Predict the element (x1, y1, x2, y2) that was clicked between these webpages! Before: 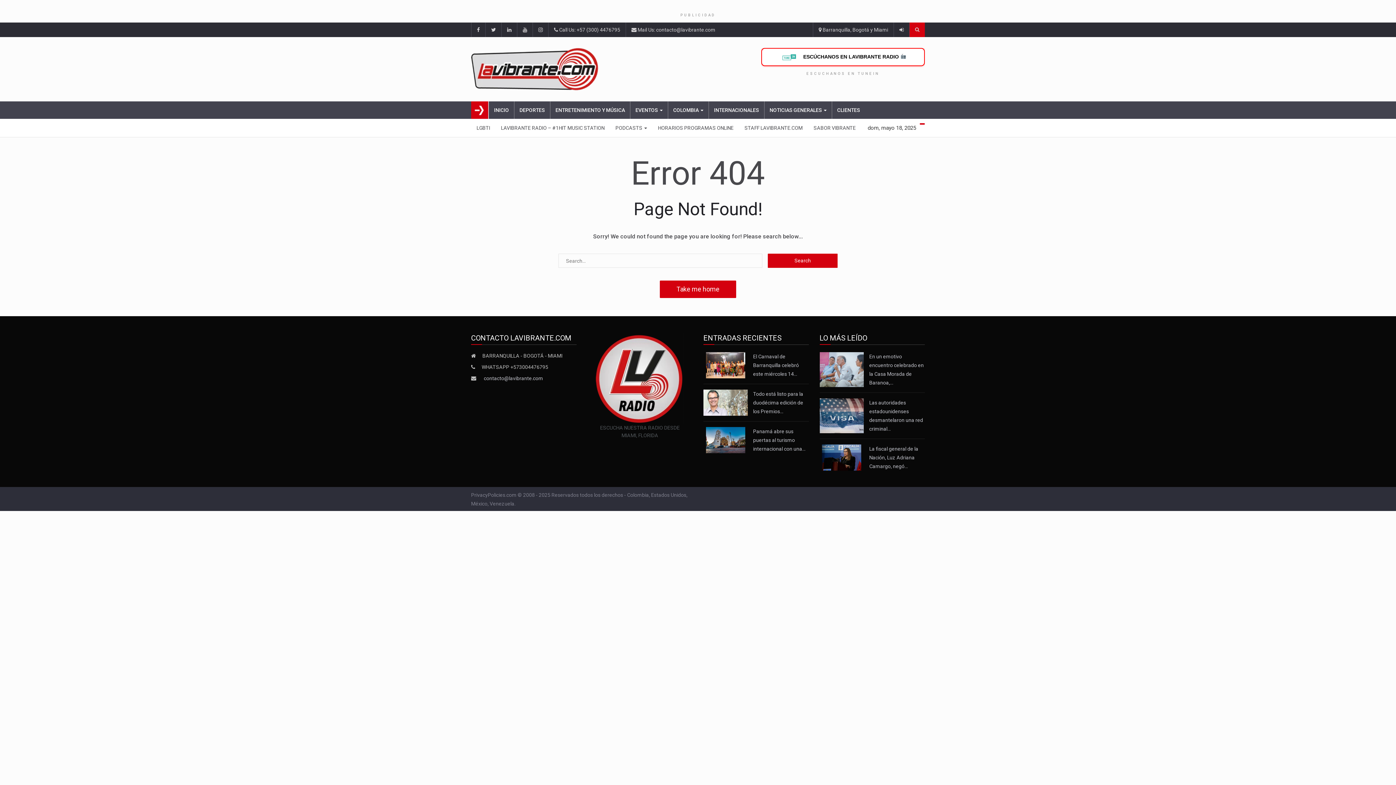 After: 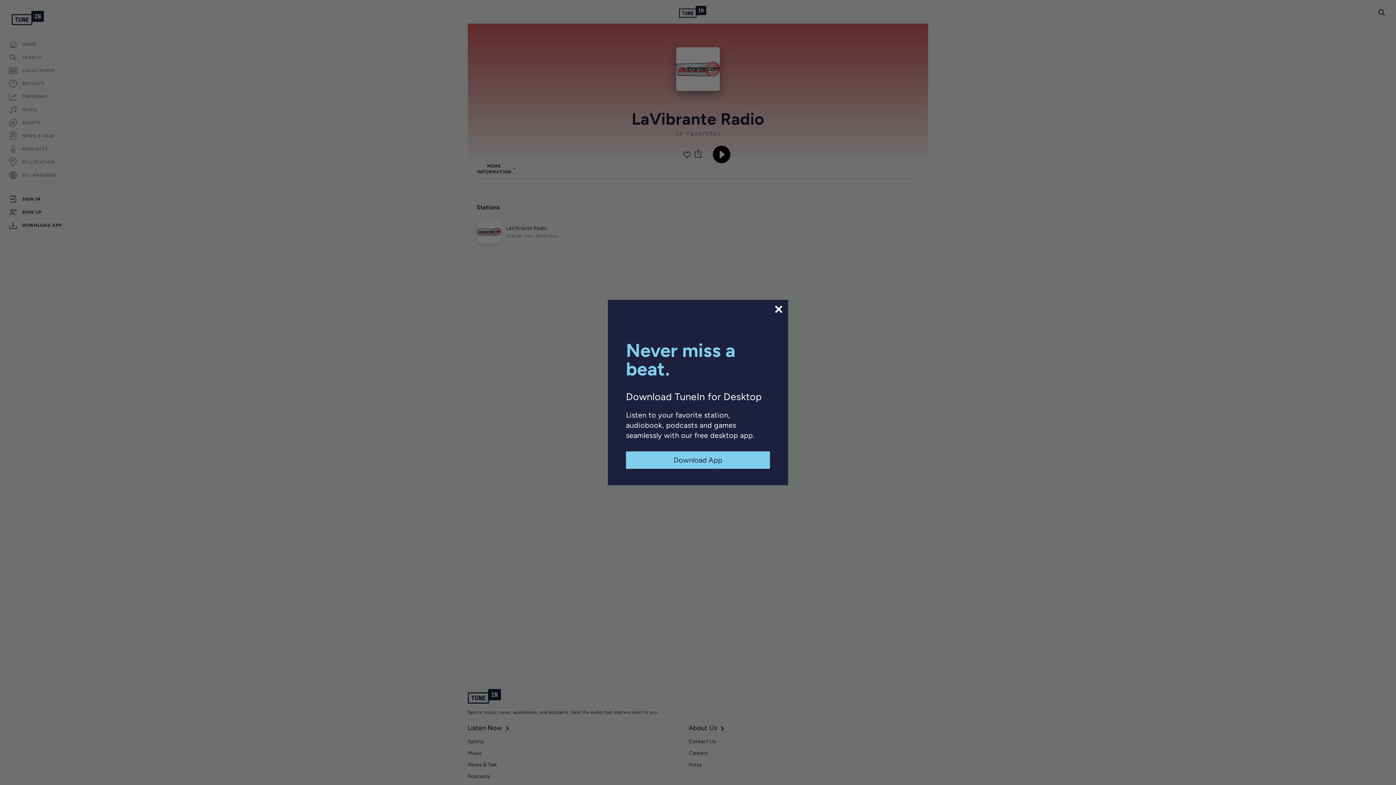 Action: label:  ESCÚCHANOS EN LAVIBRANTE RADIO  bbox: (761, 48, 925, 66)